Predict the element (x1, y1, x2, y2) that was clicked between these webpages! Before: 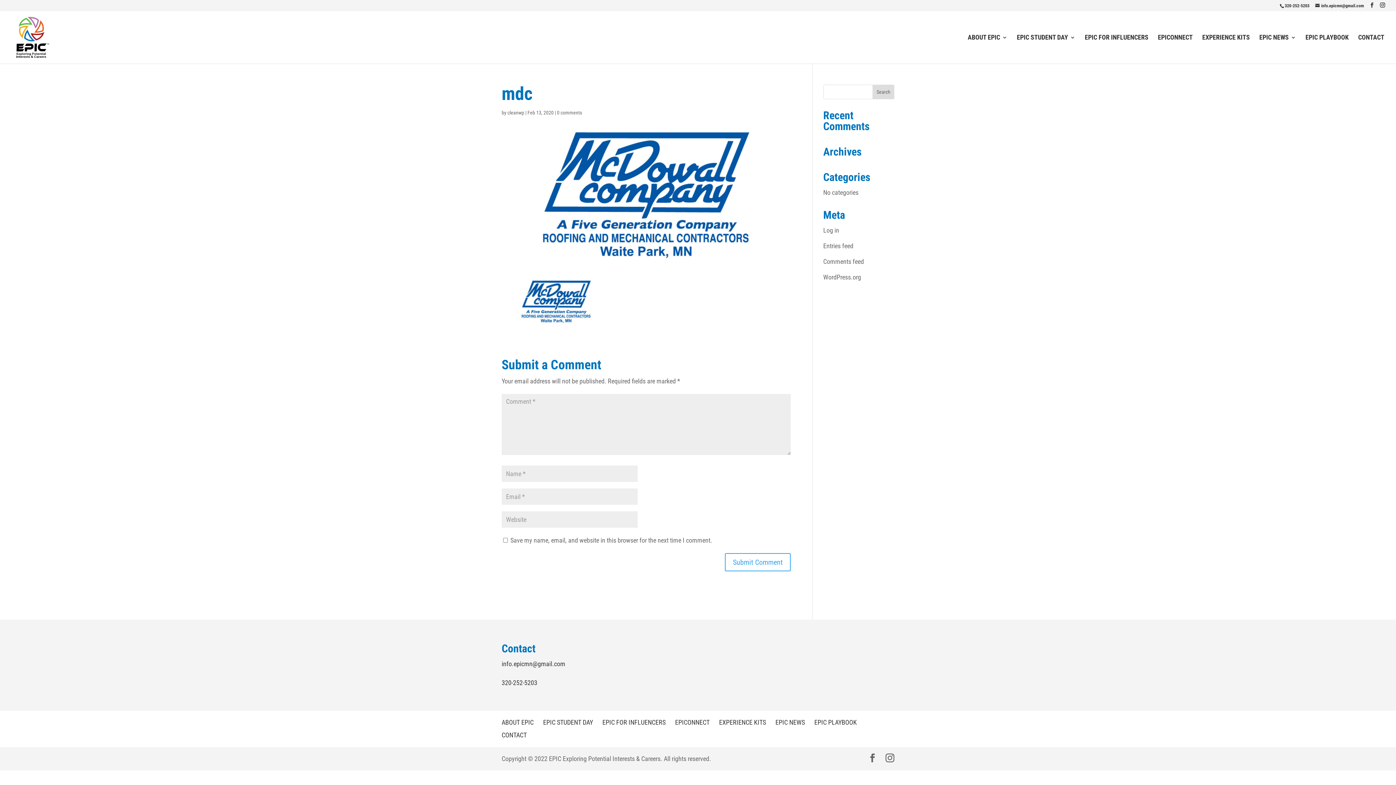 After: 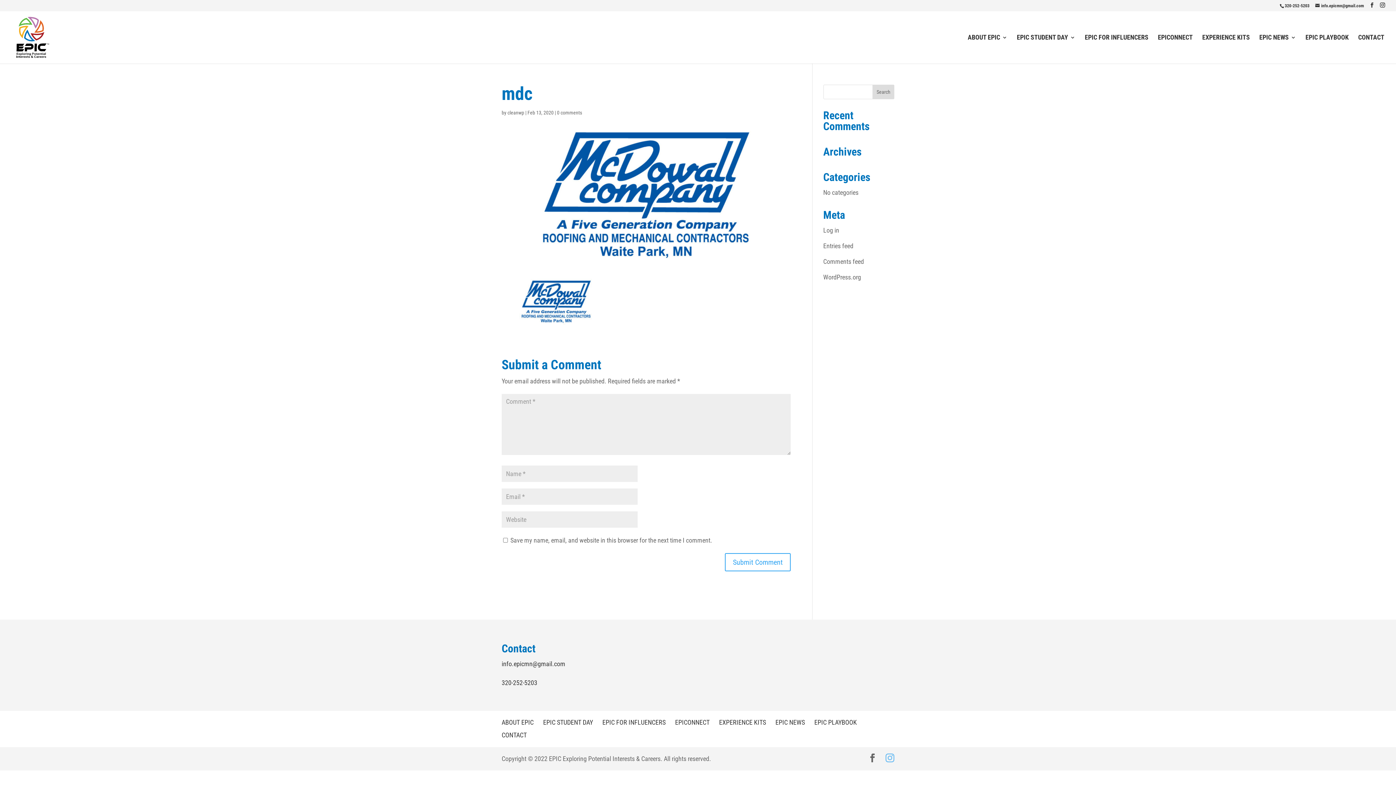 Action: bbox: (885, 752, 894, 765)